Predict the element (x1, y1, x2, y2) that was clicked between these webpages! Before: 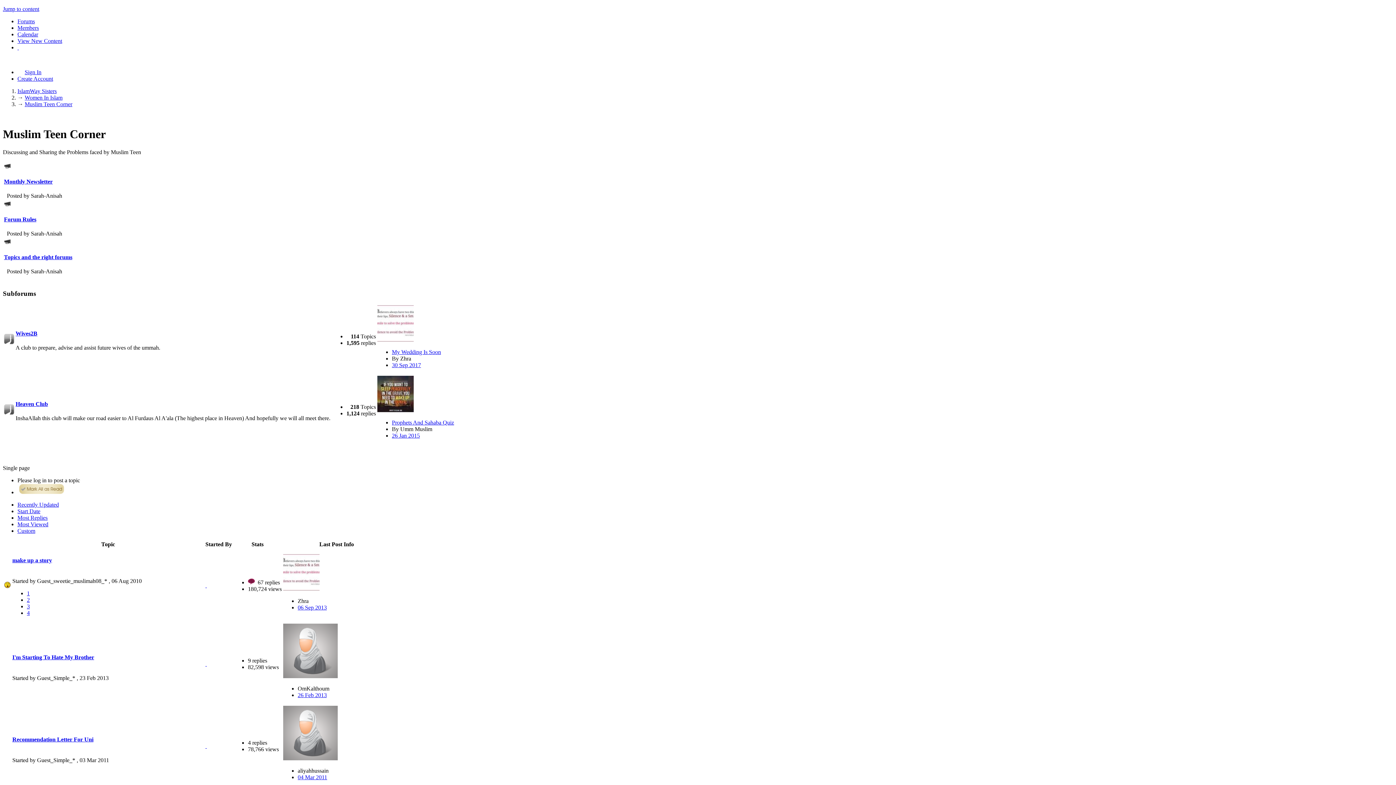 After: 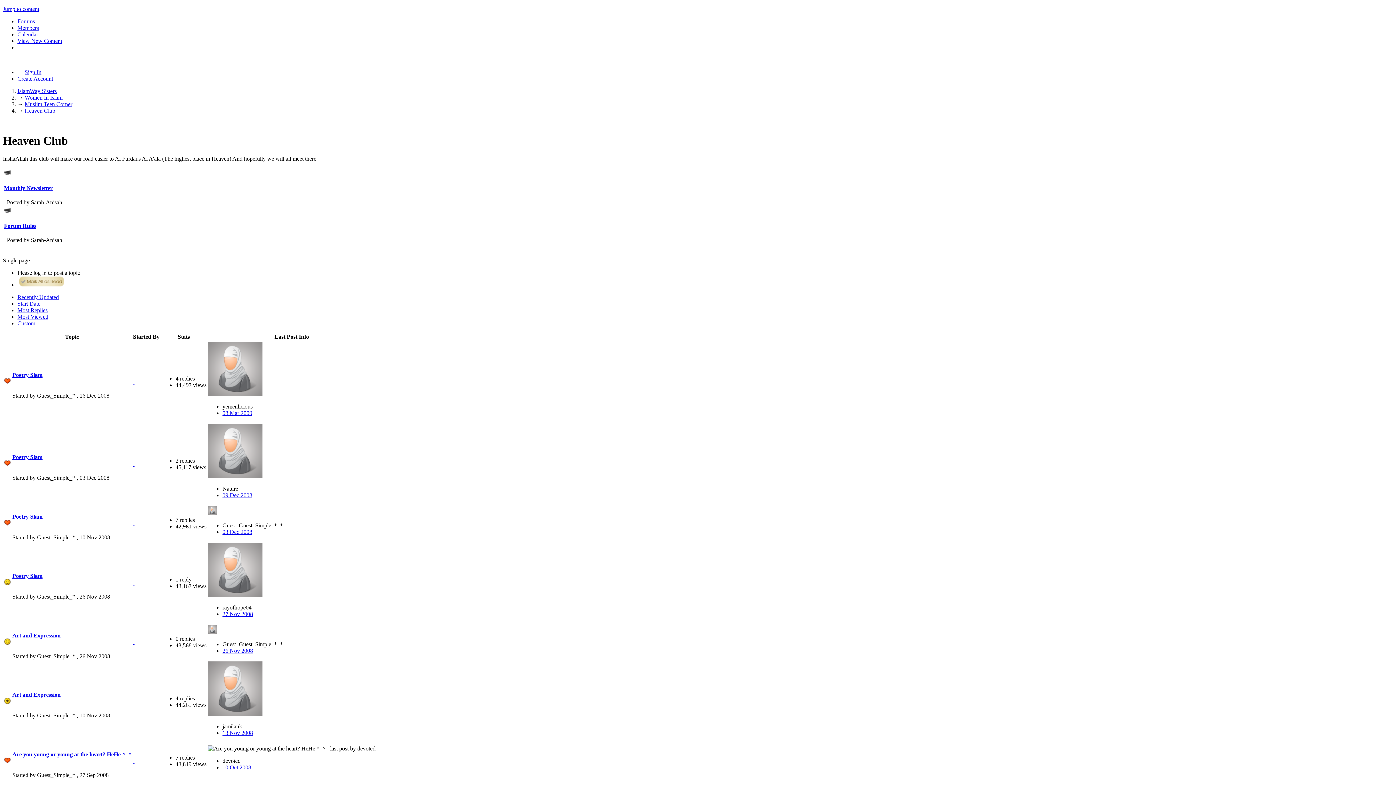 Action: label: Heaven Club bbox: (15, 400, 48, 407)